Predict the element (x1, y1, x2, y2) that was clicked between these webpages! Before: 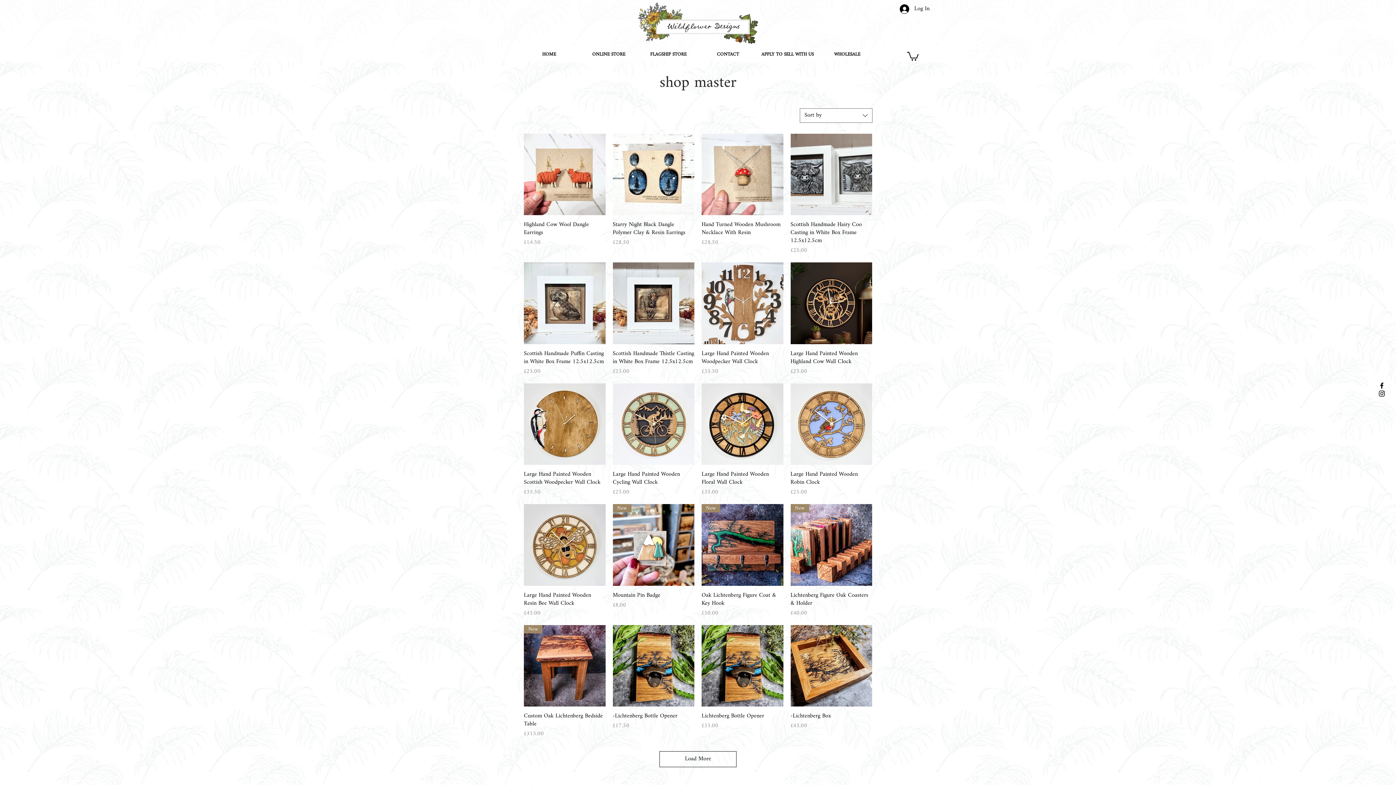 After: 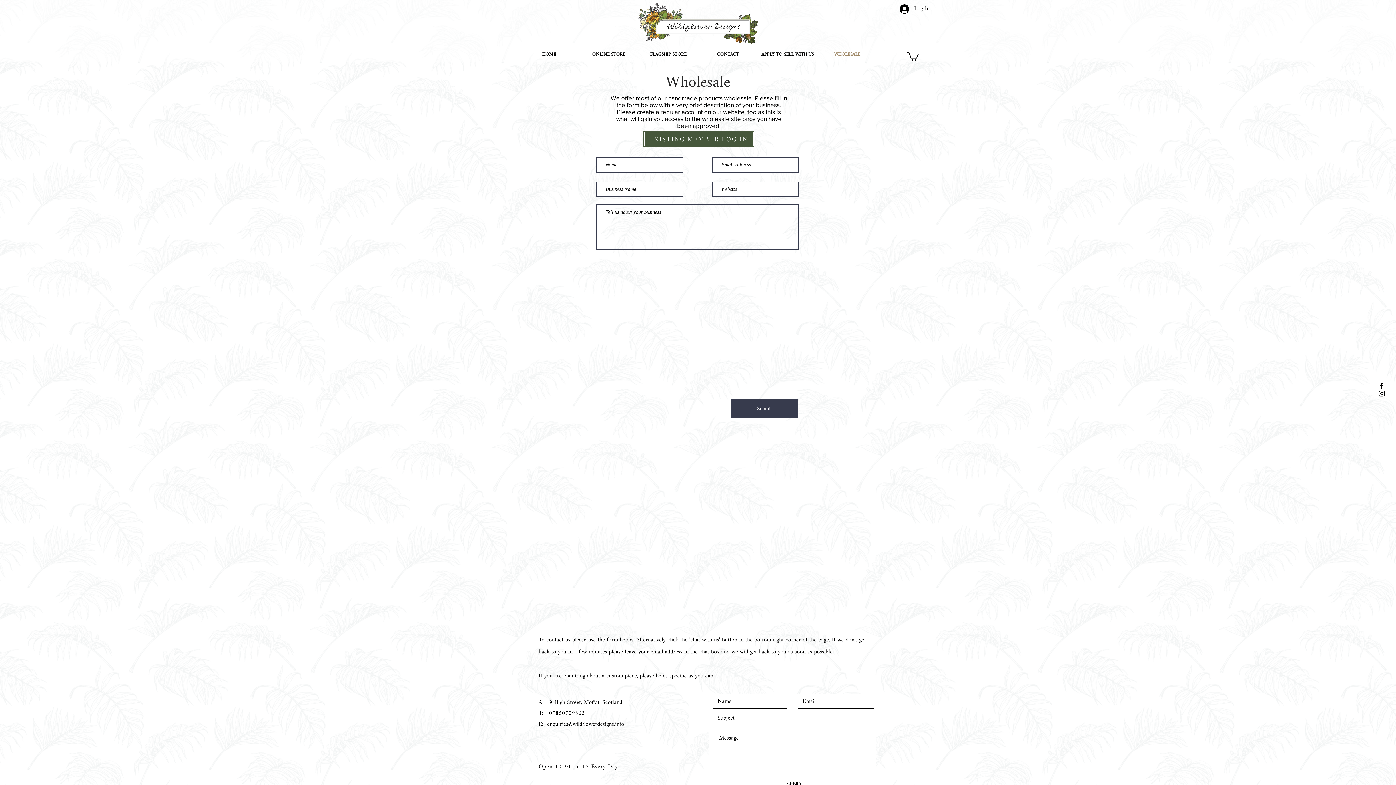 Action: bbox: (817, 48, 877, 60) label: WHOLESALE